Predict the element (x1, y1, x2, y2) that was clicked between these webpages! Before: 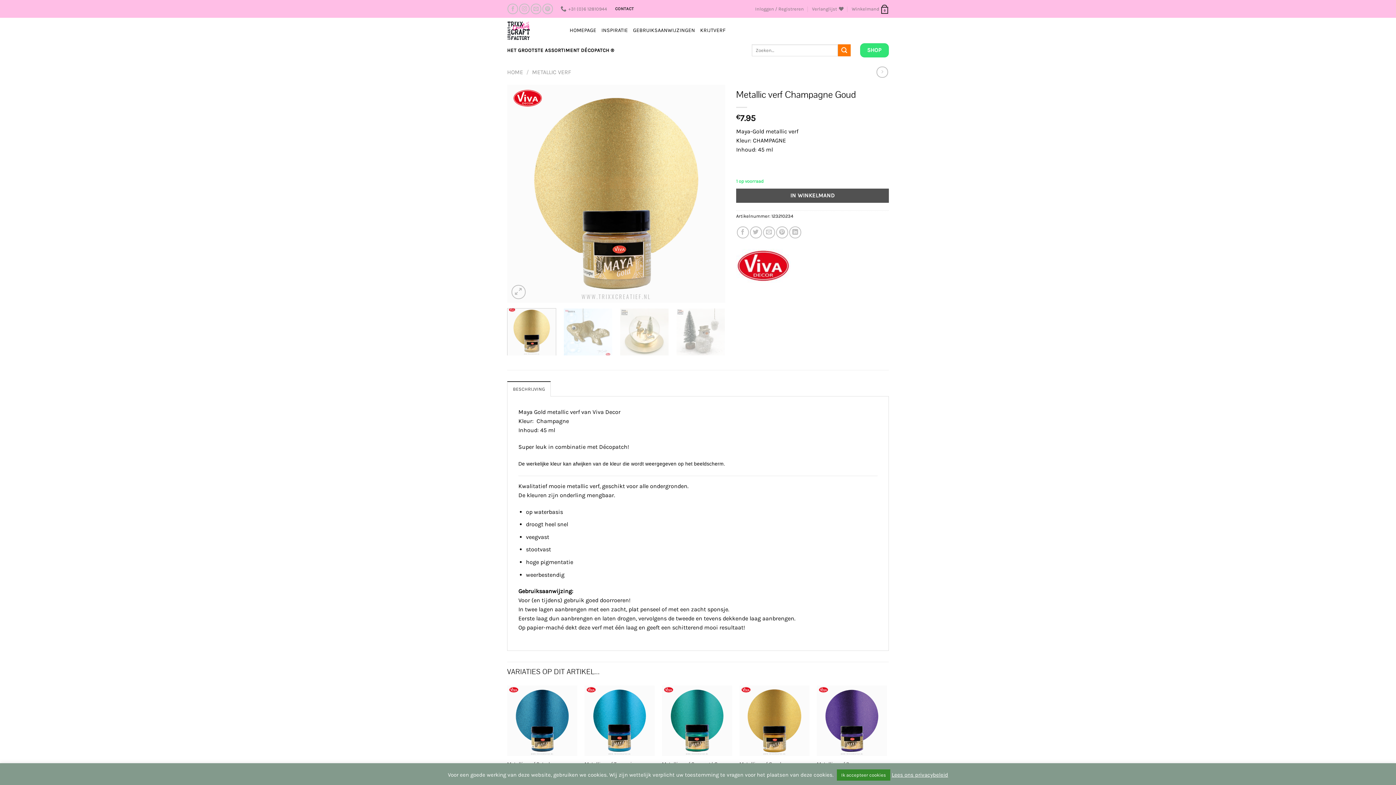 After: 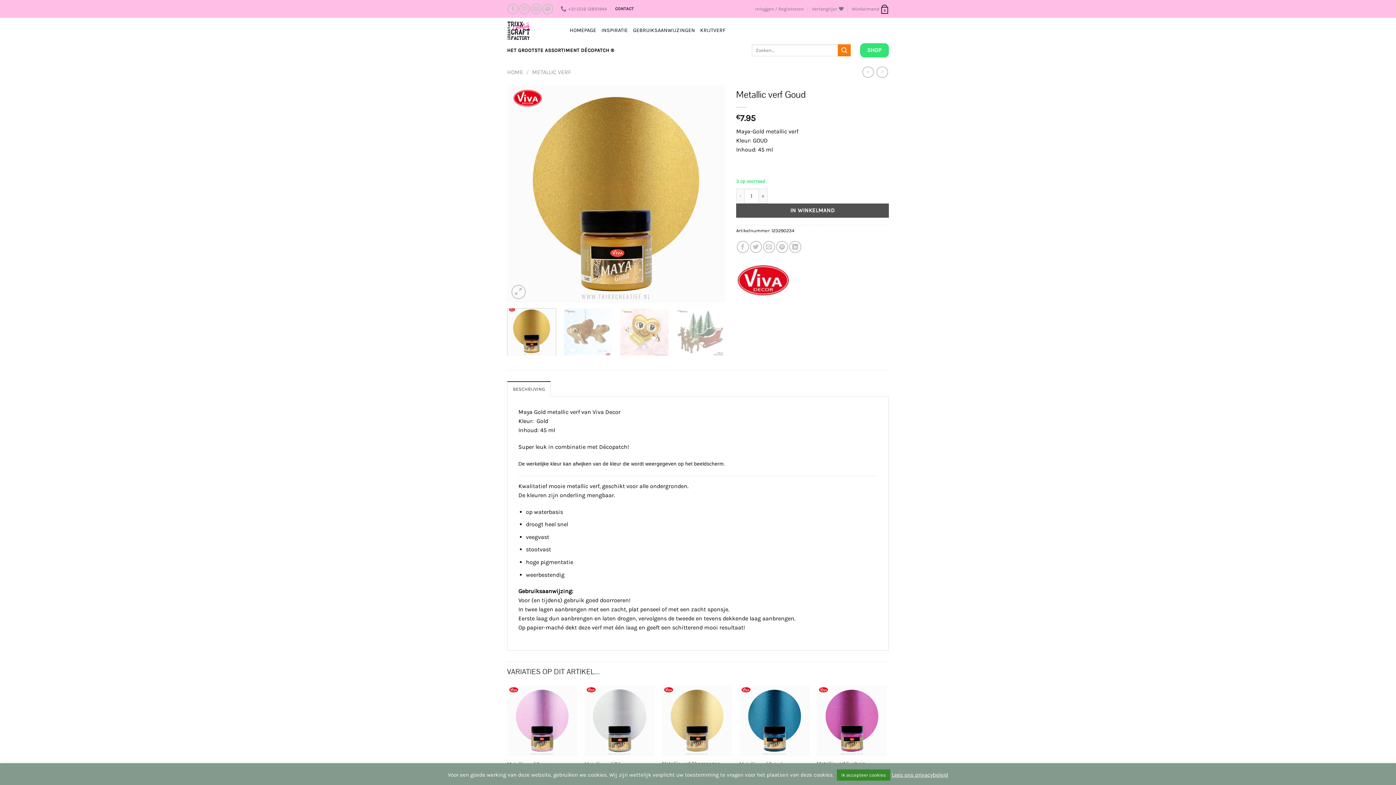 Action: bbox: (739, 685, 809, 756) label: Metallic verf Goud